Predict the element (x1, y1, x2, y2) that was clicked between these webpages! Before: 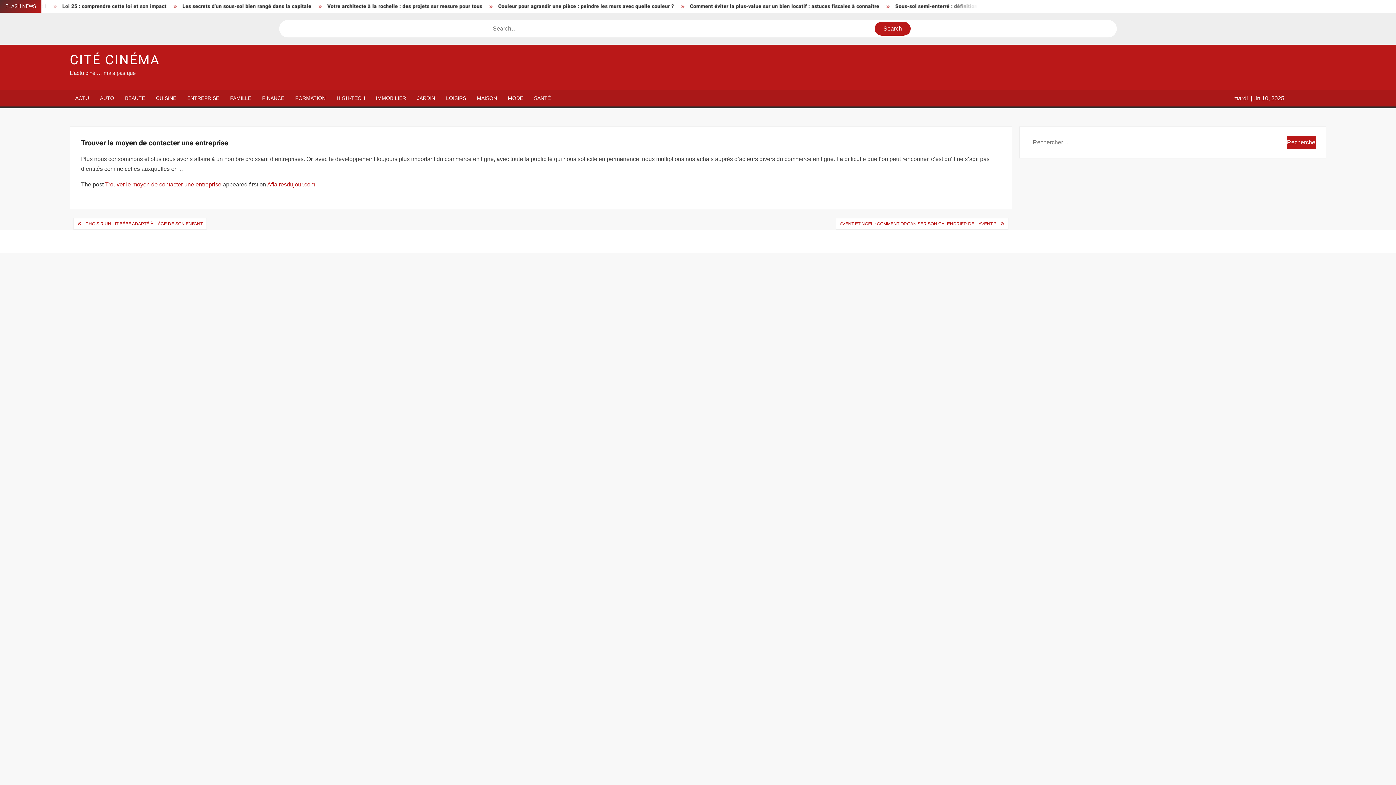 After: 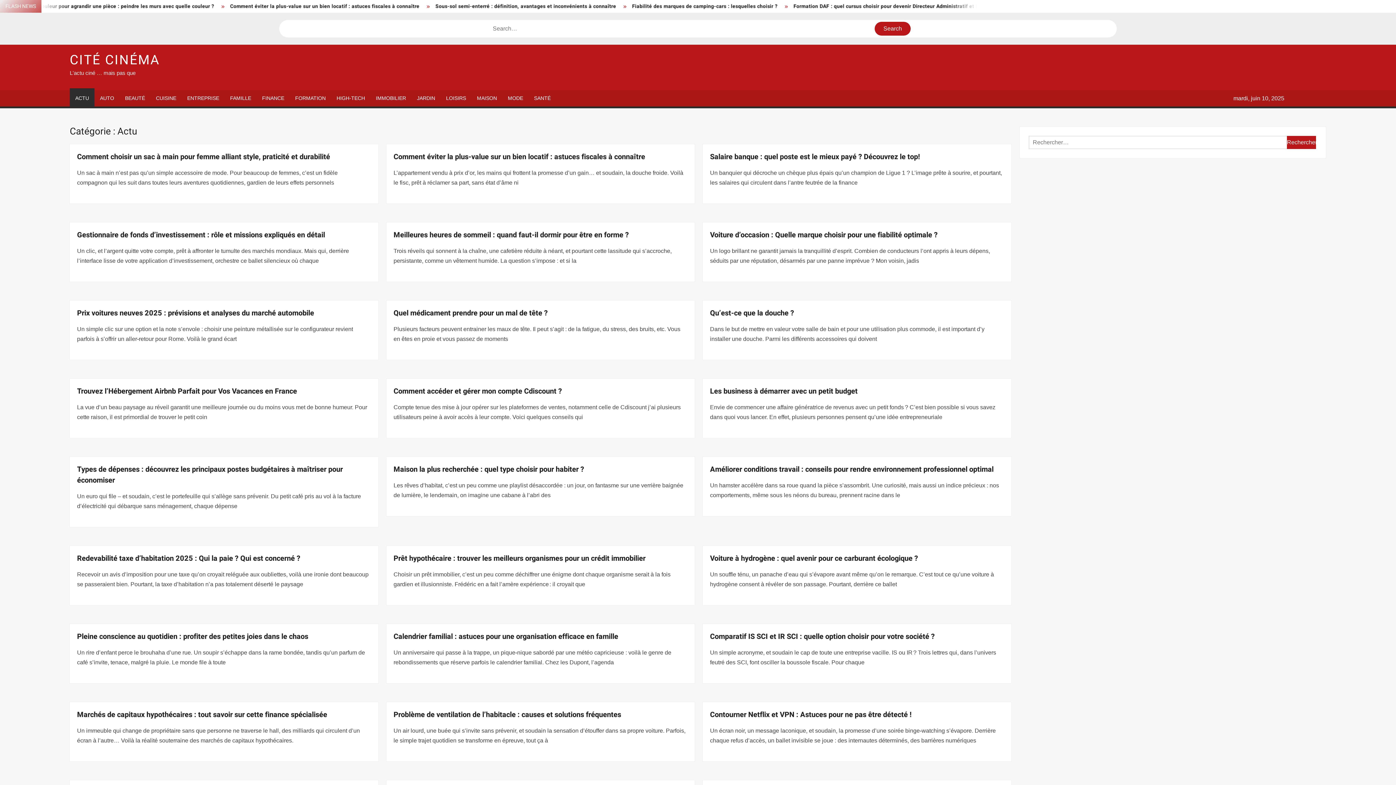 Action: label: ACTU bbox: (69, 90, 94, 106)